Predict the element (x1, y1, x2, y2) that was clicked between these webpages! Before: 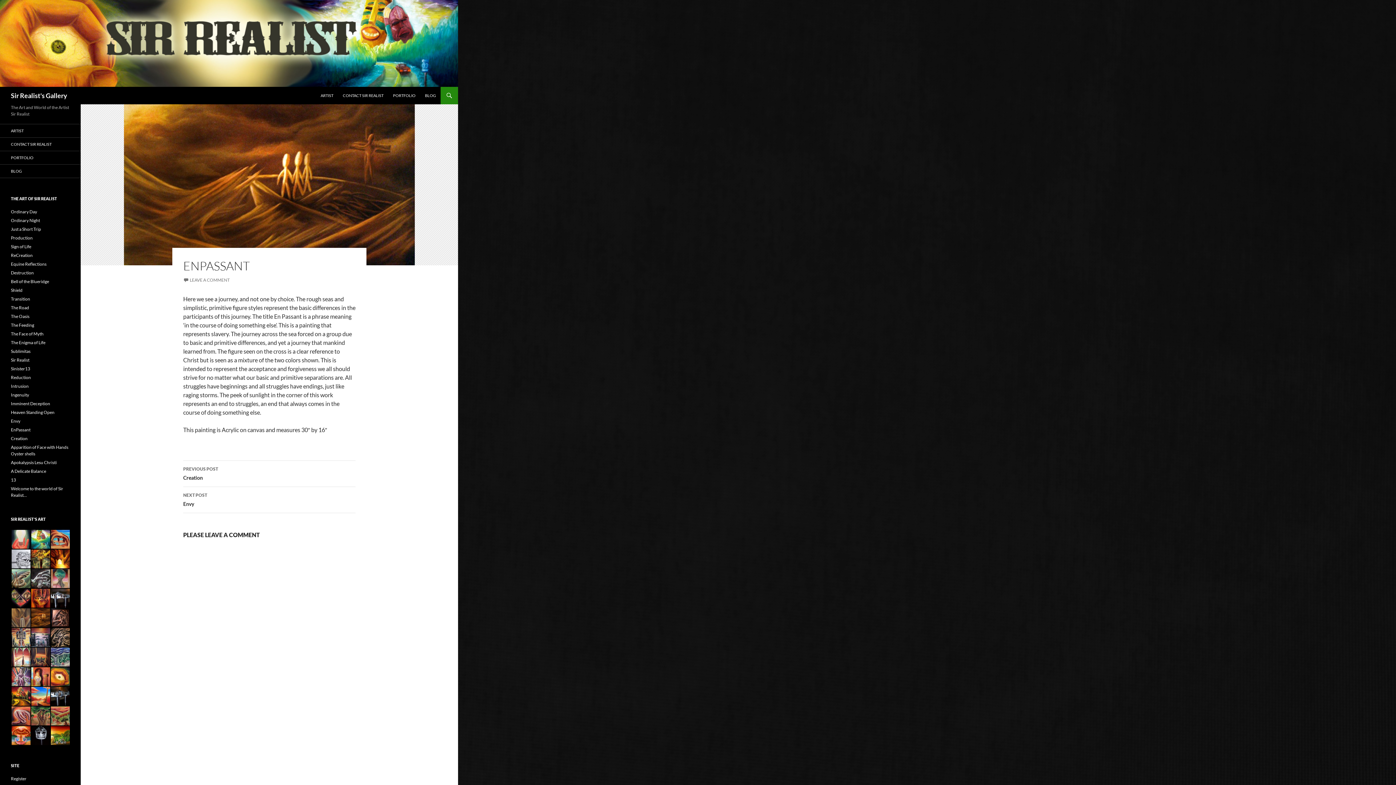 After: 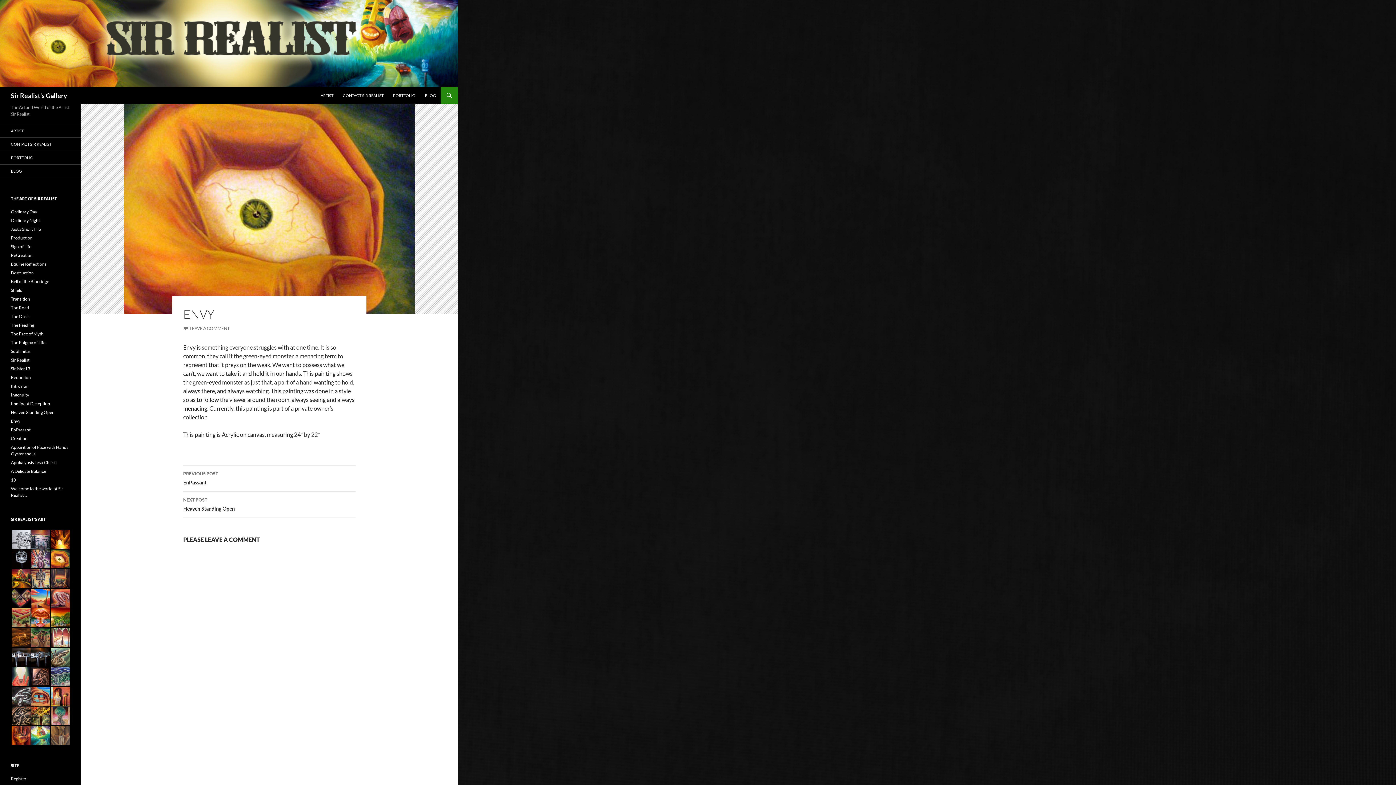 Action: label: NEXT POST
Envy bbox: (183, 487, 355, 513)